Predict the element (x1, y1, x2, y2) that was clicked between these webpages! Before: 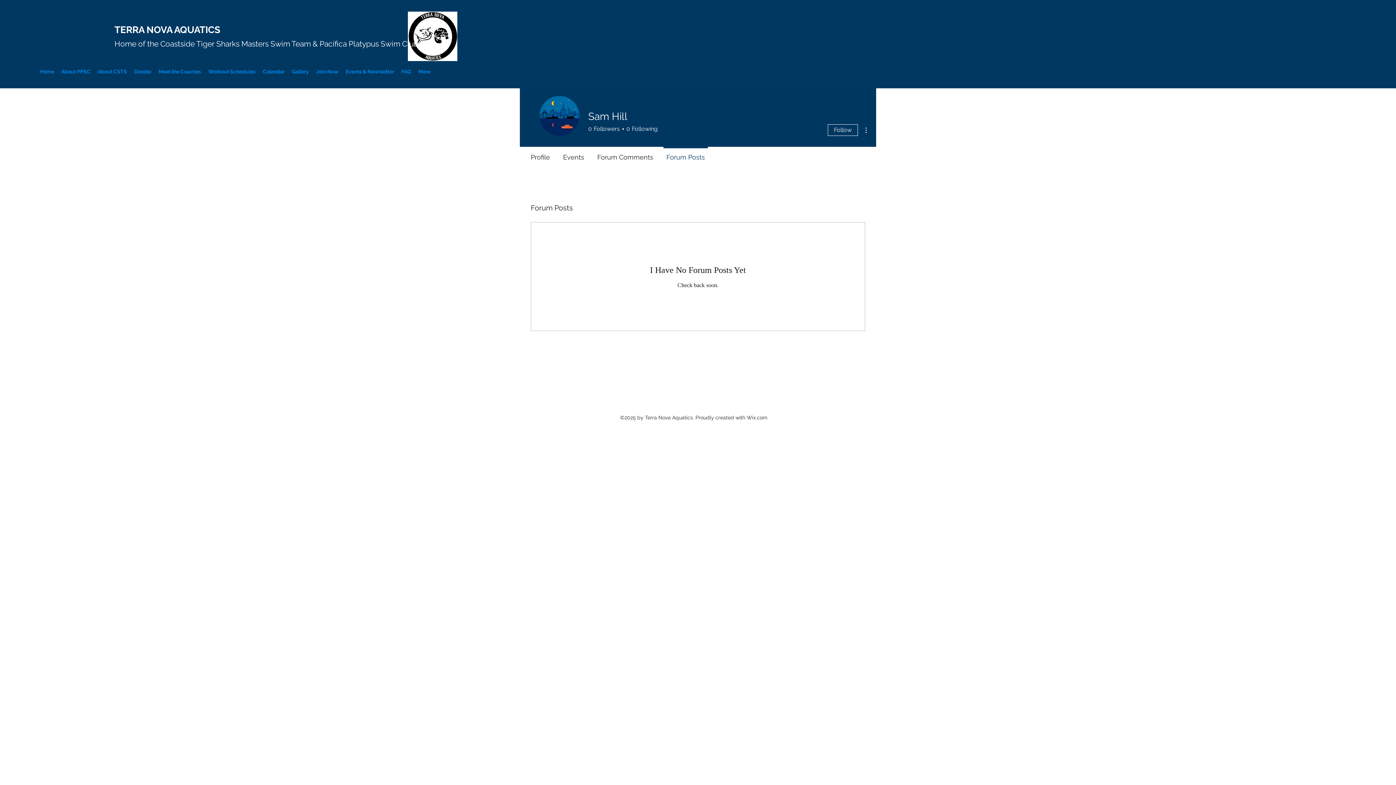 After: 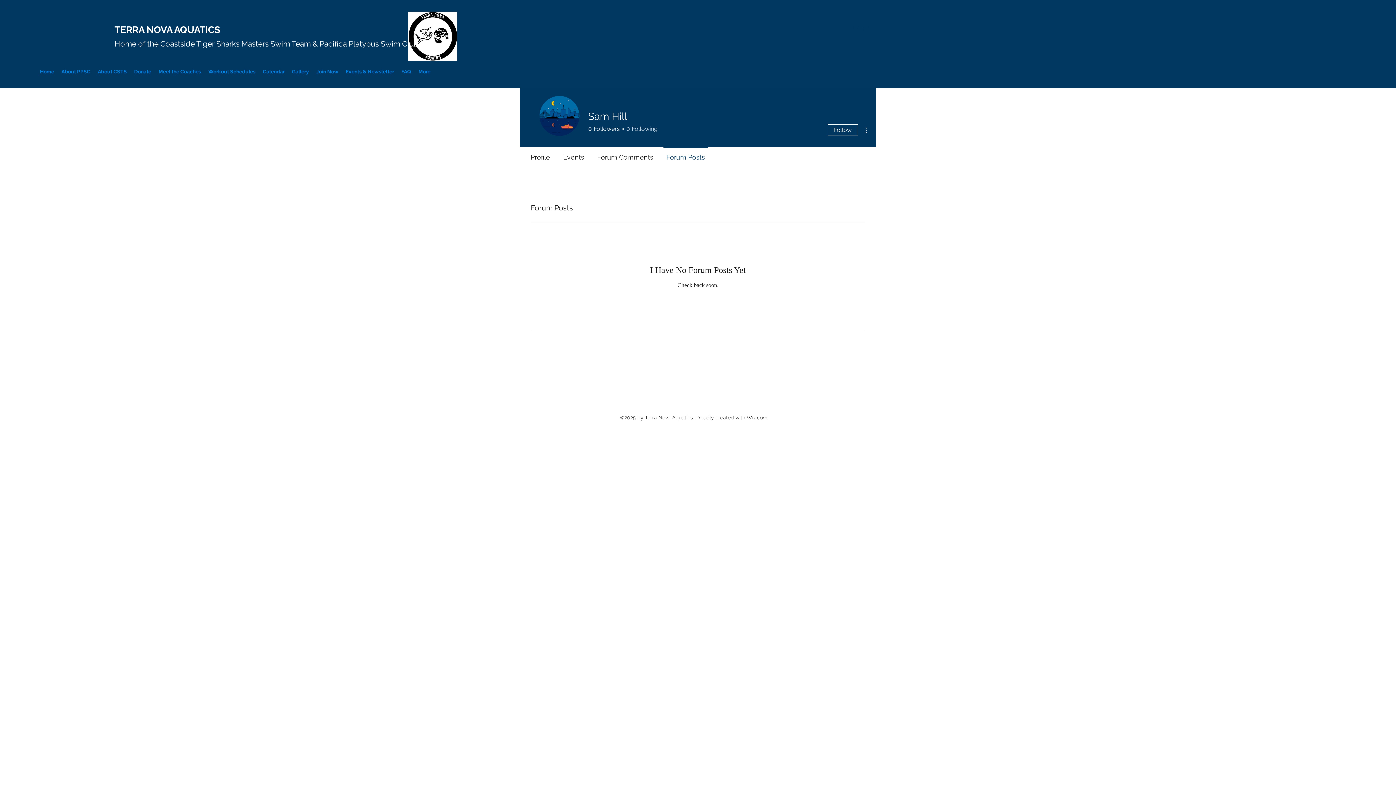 Action: bbox: (624, 125, 657, 133) label: 0
Following